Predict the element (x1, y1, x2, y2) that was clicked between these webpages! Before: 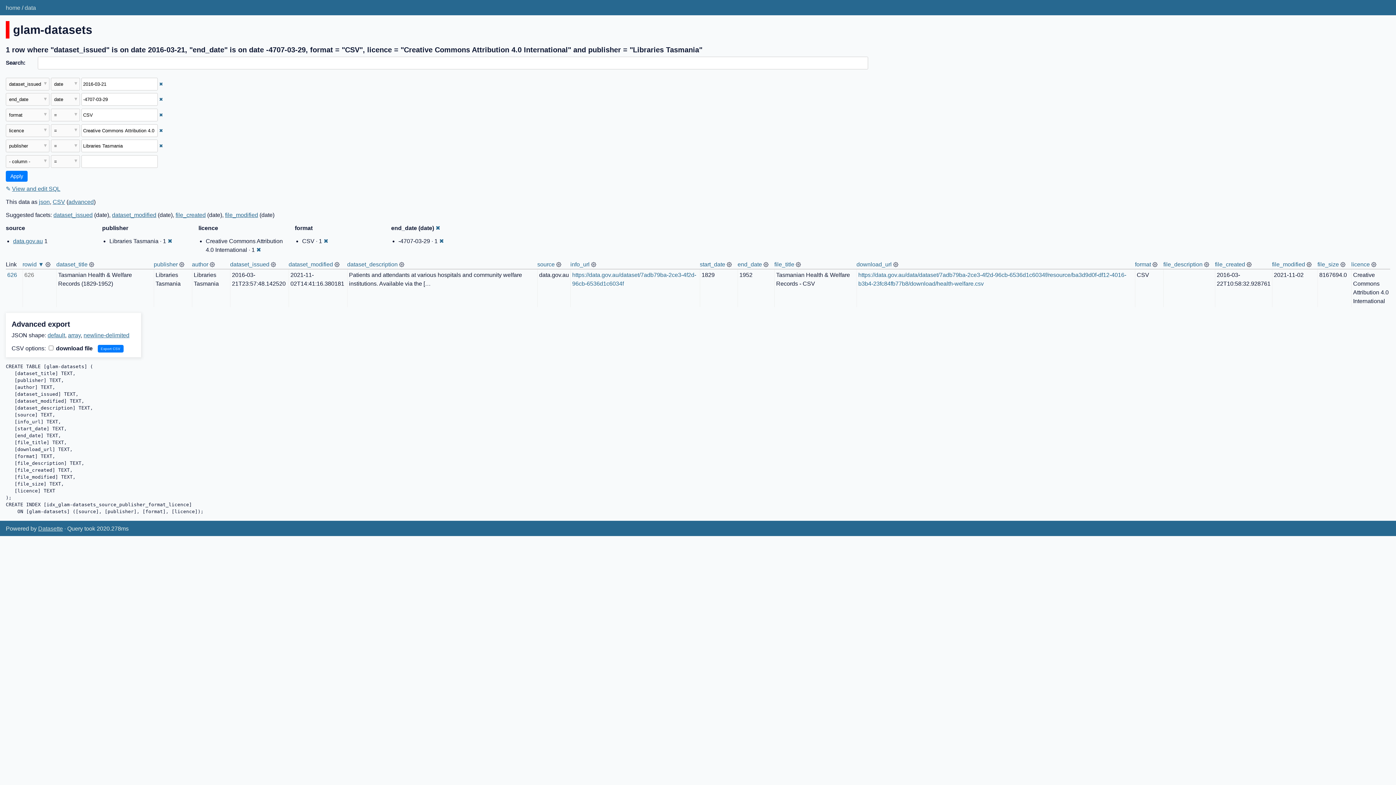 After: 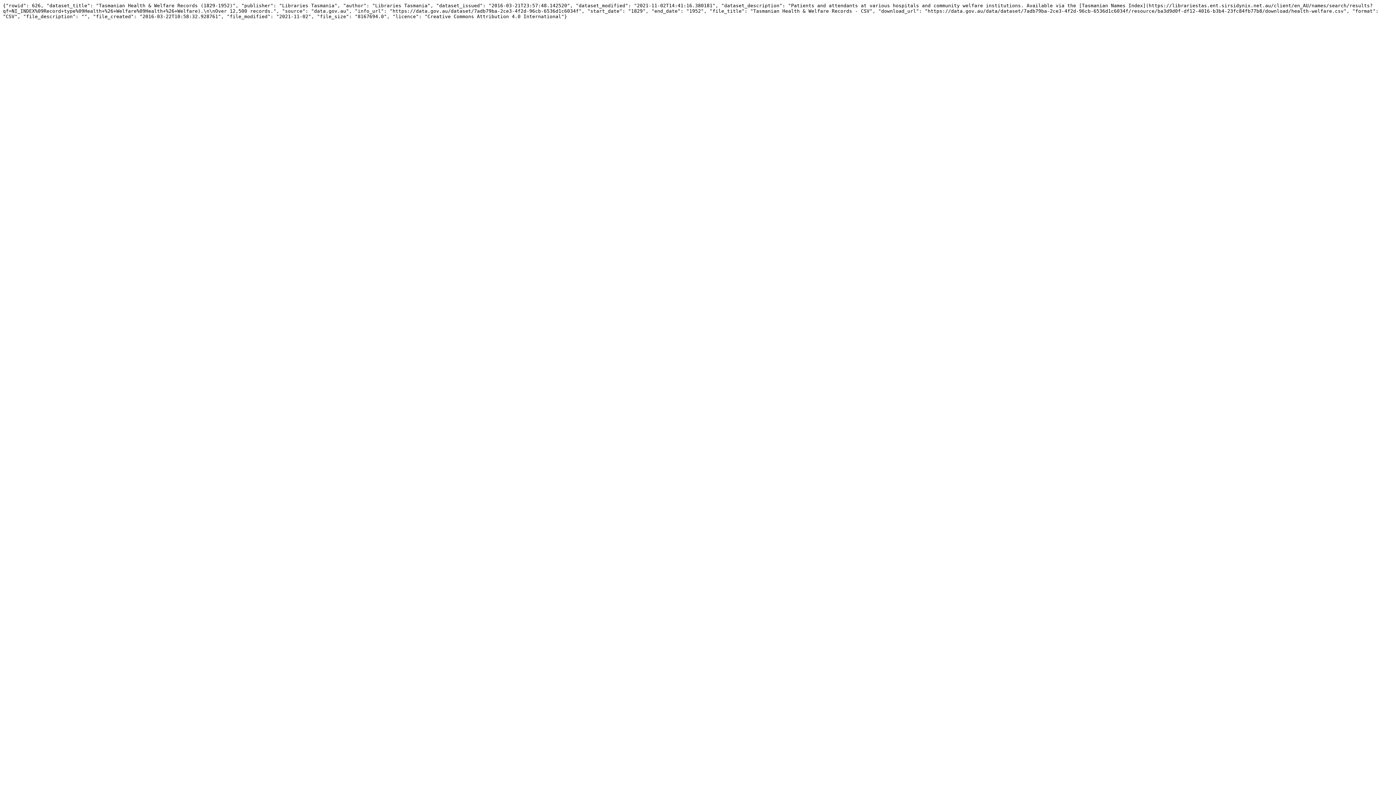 Action: label: newline-delimited bbox: (83, 332, 129, 338)